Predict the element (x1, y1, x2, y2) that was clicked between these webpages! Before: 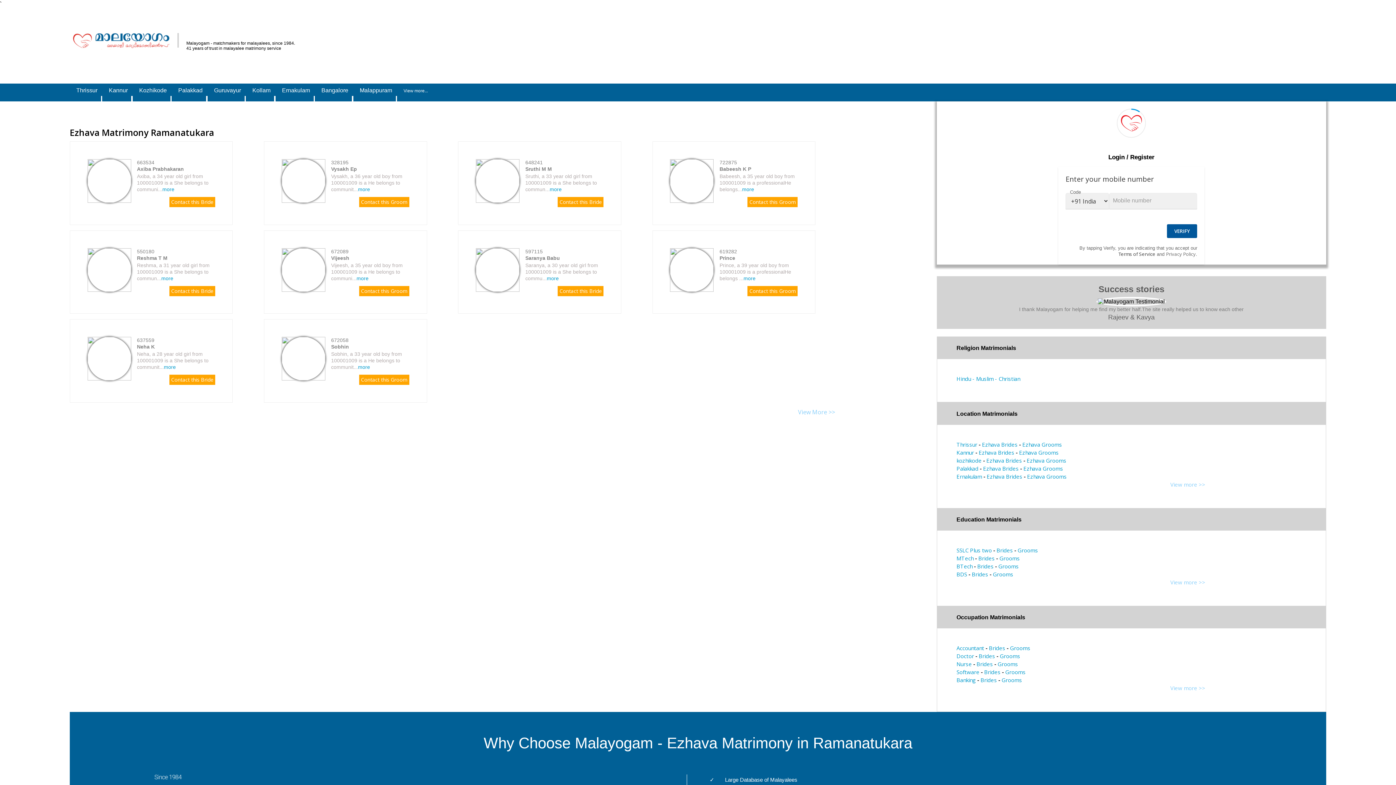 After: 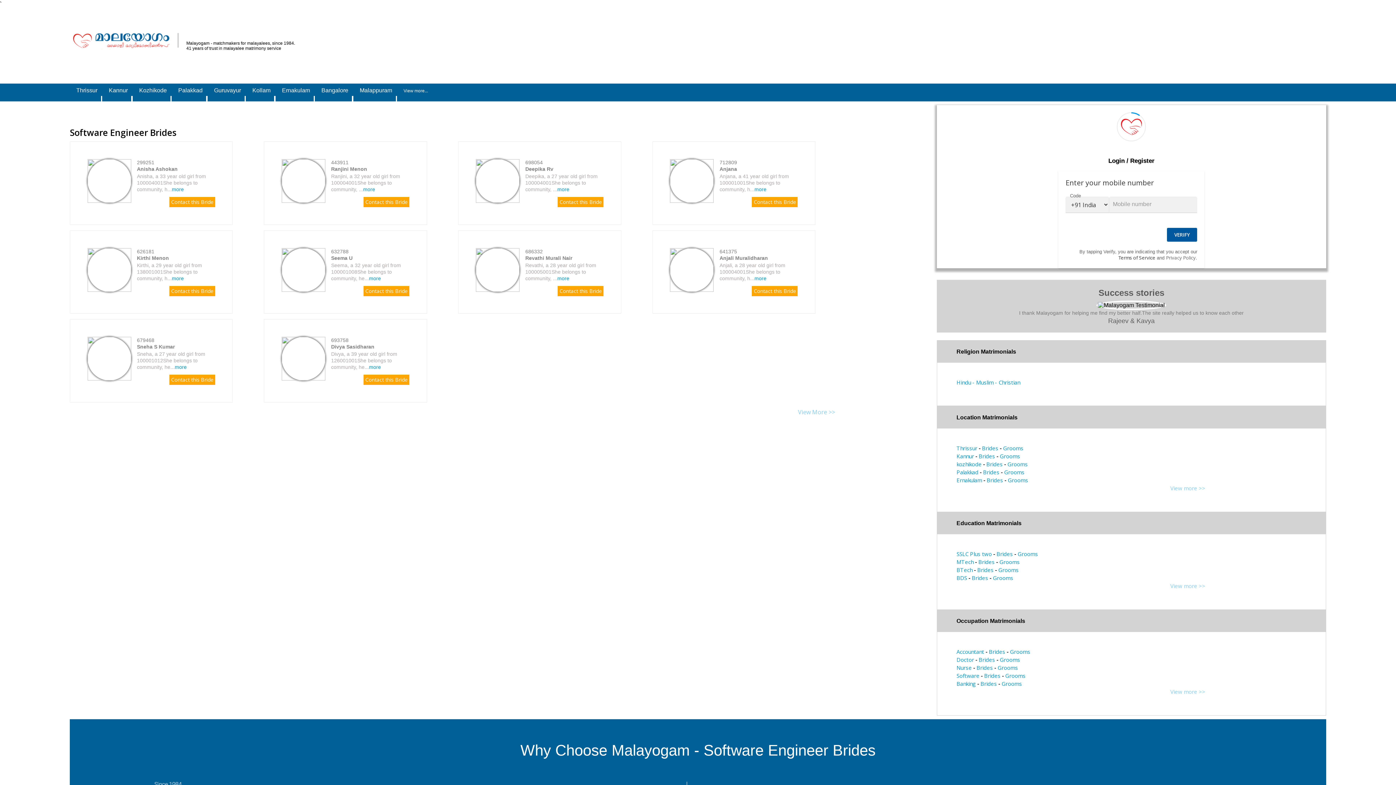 Action: label: Brides bbox: (984, 668, 1000, 676)